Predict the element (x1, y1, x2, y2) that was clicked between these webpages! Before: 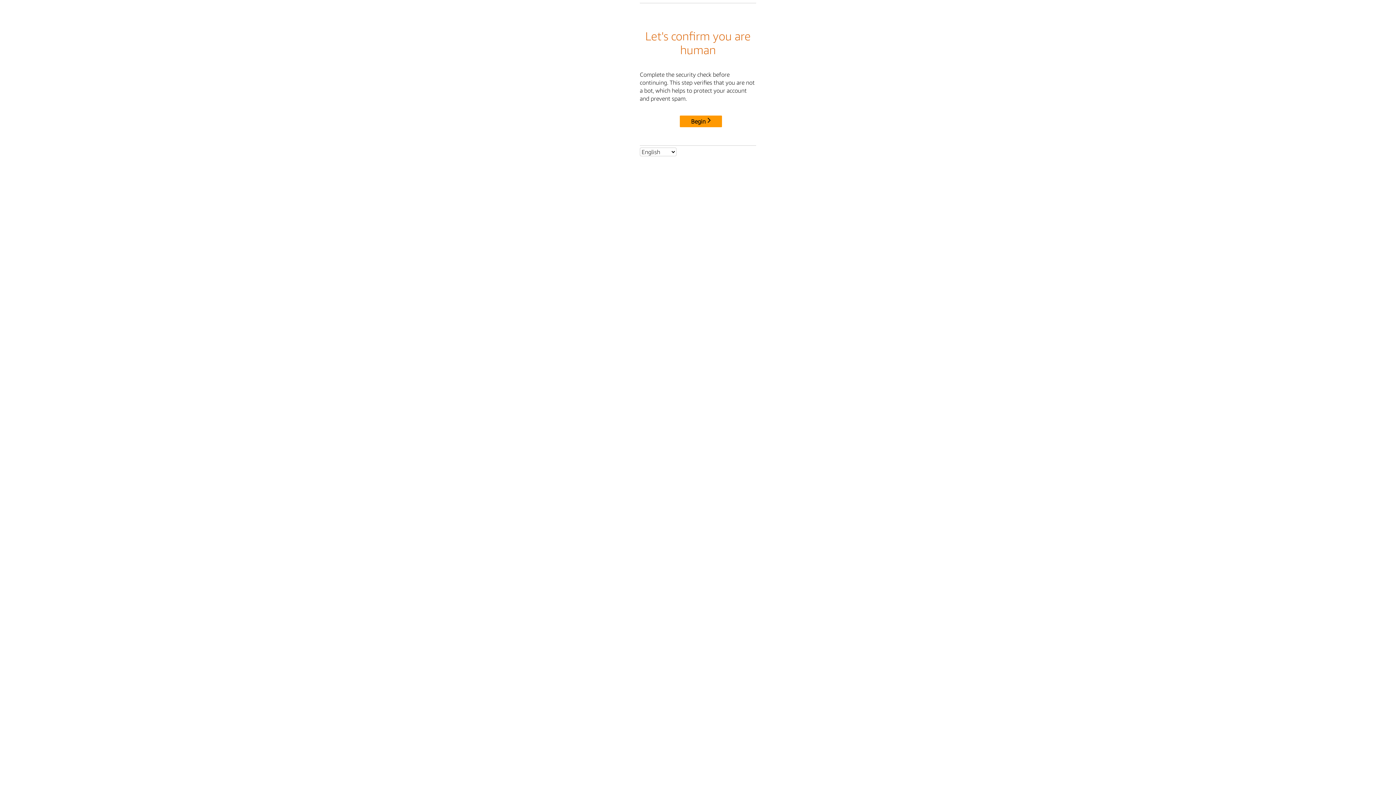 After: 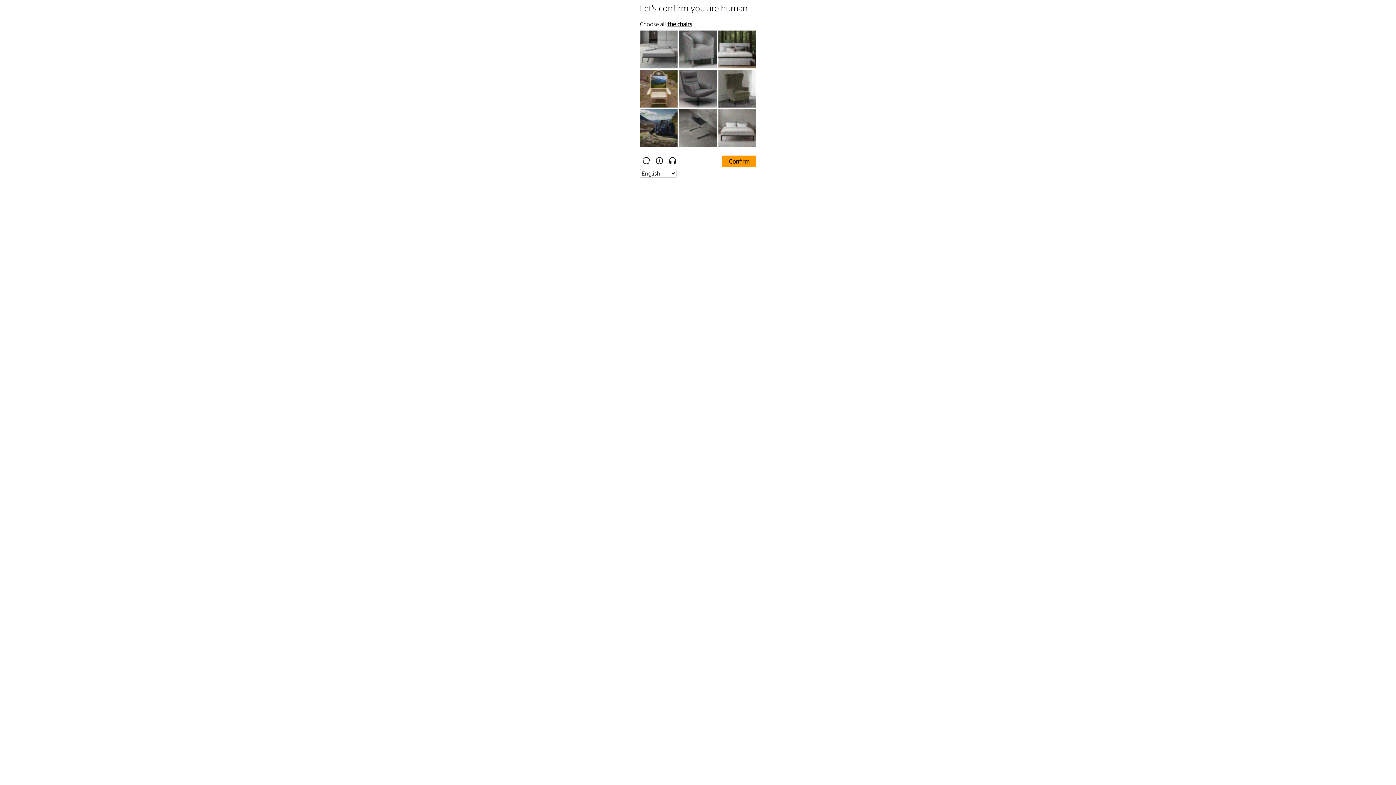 Action: label: Begin bbox: (680, 115, 722, 127)